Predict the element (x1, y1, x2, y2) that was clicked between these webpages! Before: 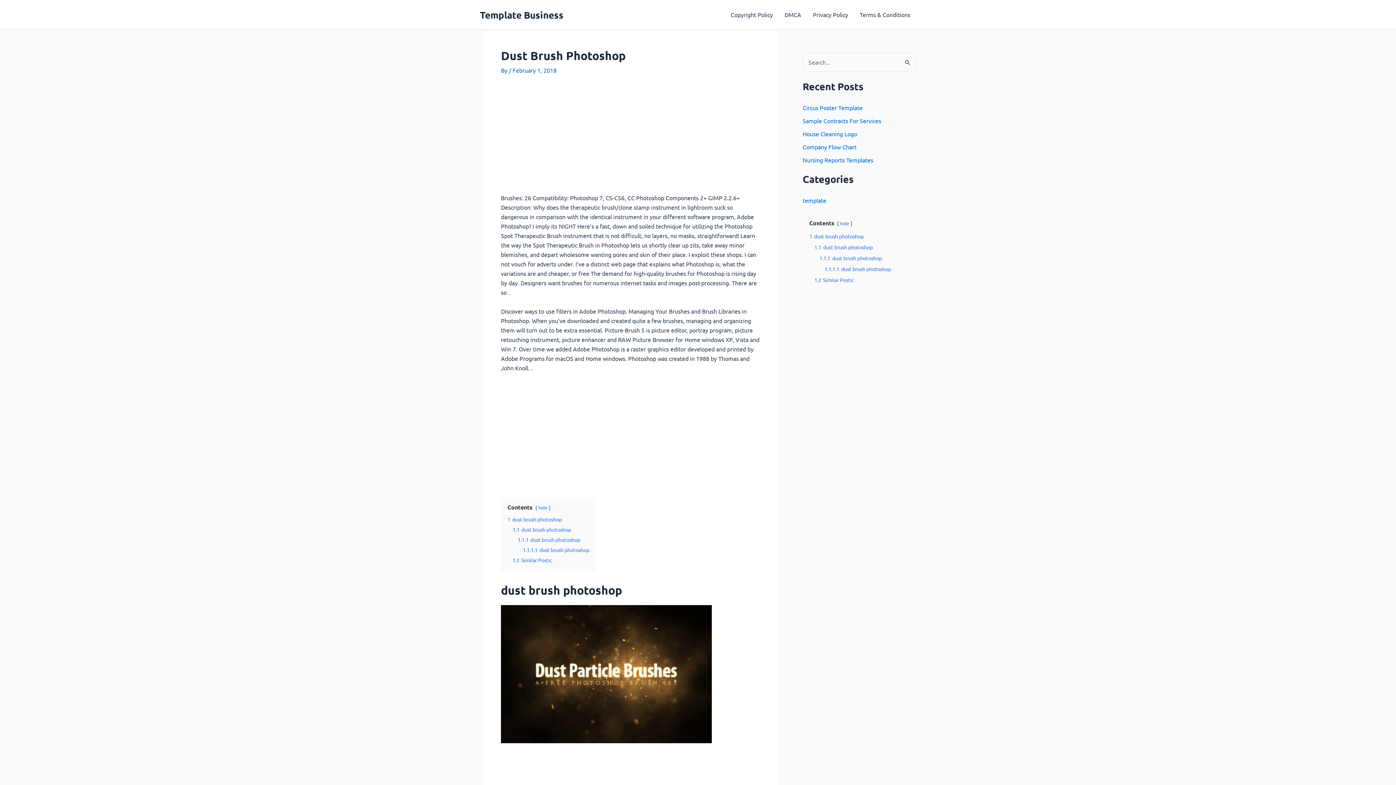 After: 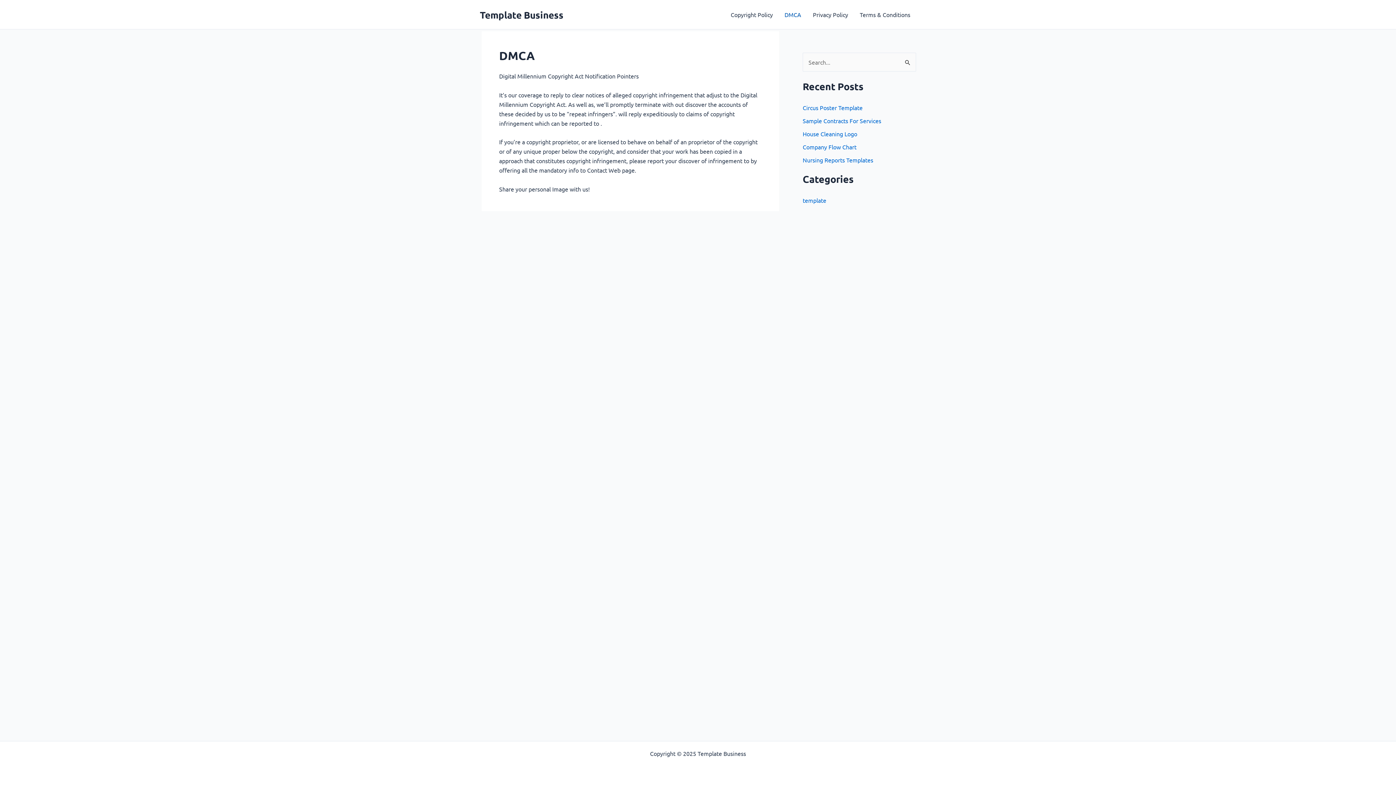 Action: bbox: (778, 0, 807, 29) label: DMCA